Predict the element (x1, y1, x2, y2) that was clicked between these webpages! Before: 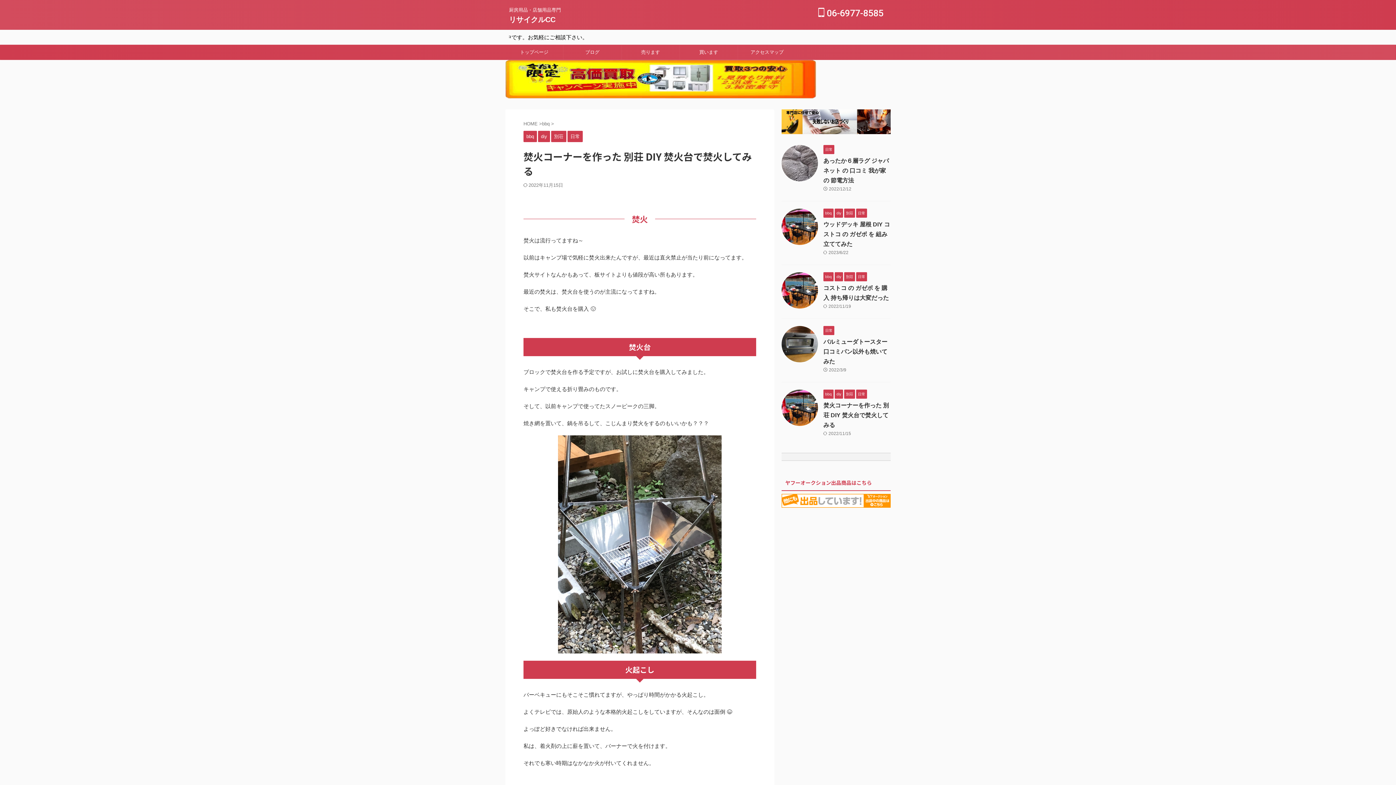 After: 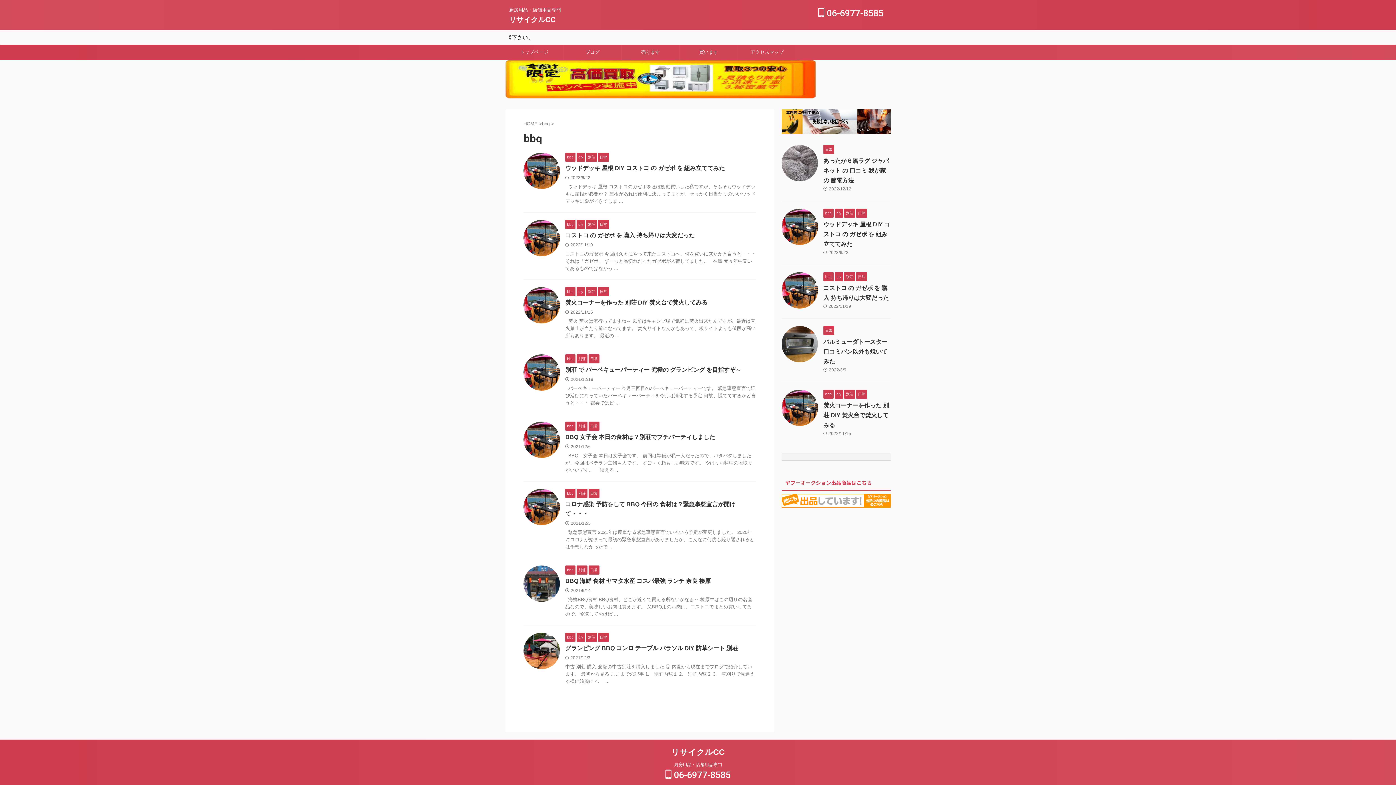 Action: label: bbq bbox: (523, 134, 537, 139)